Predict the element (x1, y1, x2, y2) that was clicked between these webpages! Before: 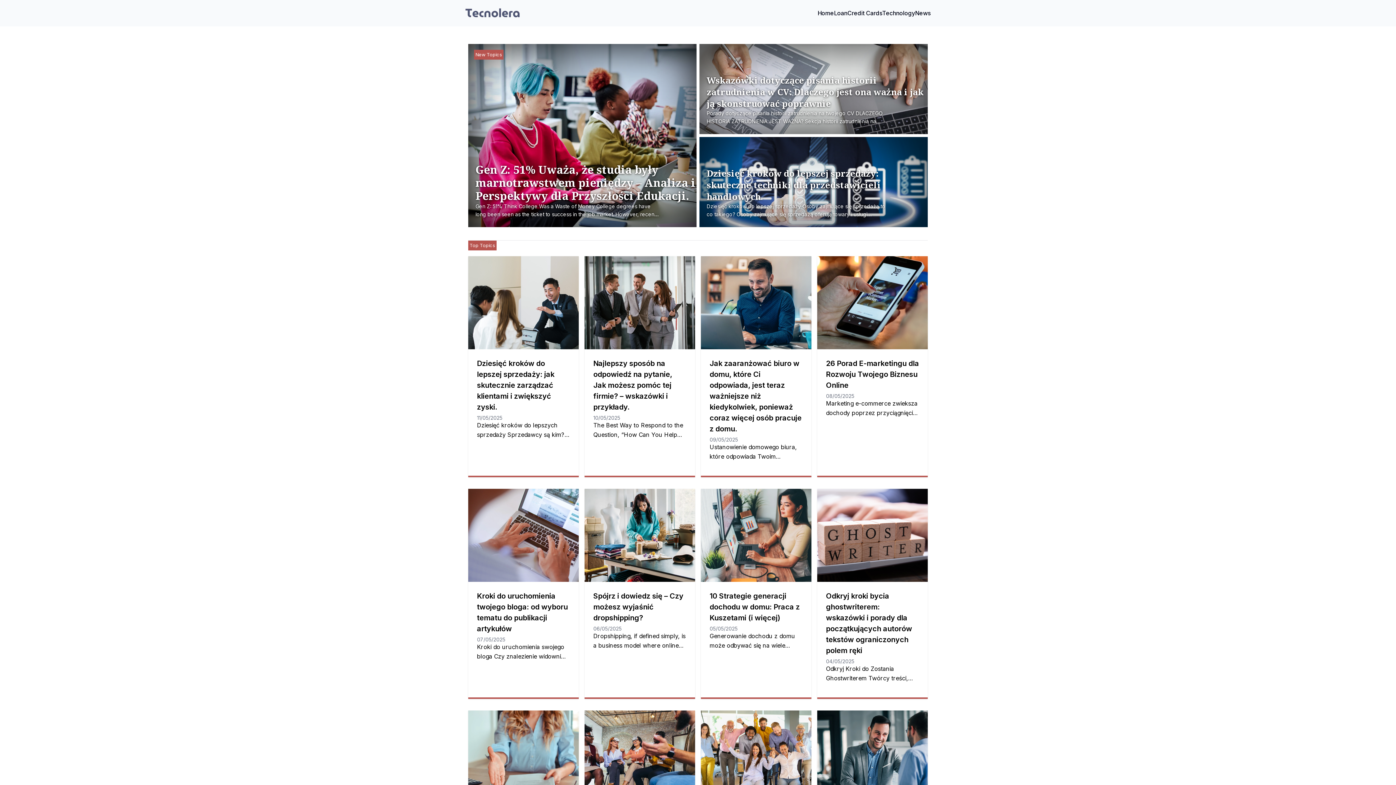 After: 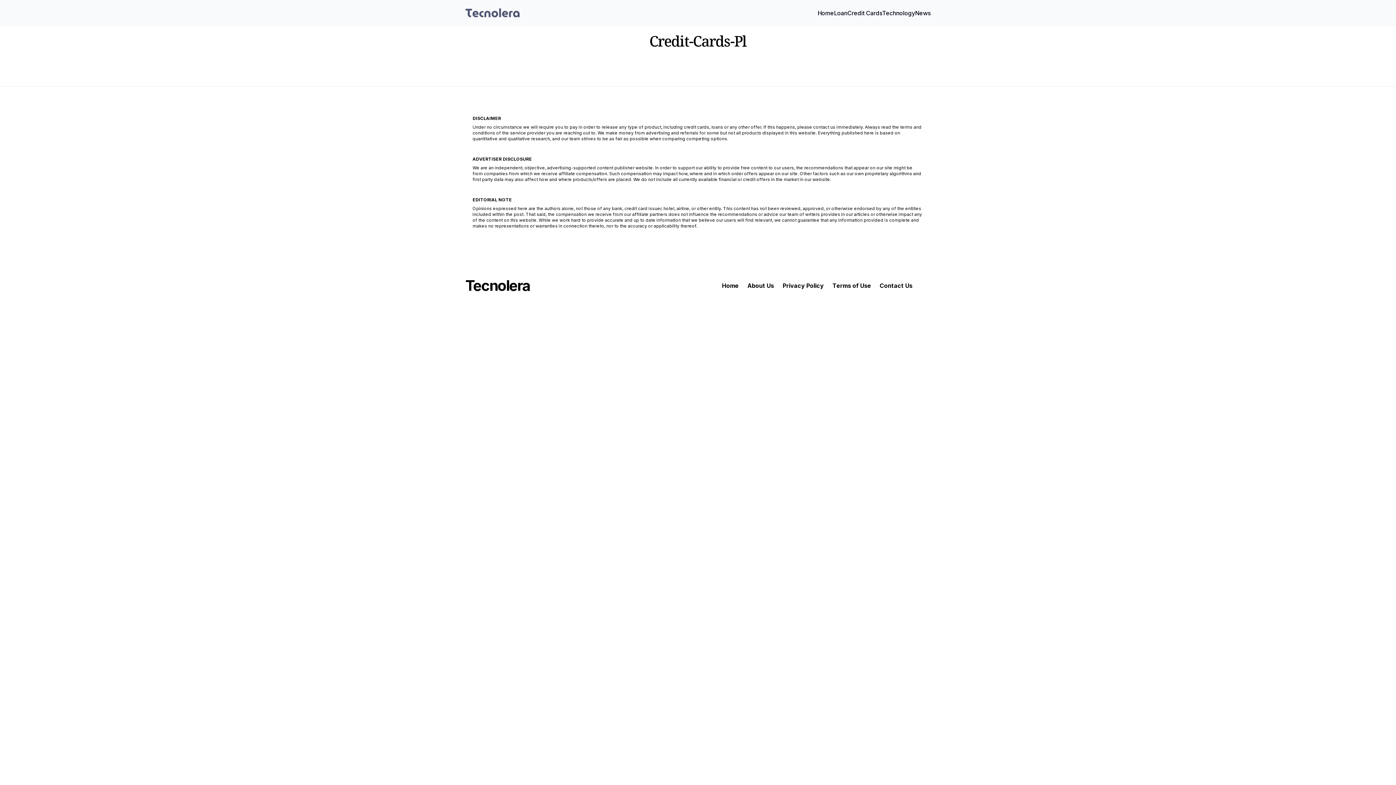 Action: bbox: (847, 0, 882, 26) label: Credit Cards